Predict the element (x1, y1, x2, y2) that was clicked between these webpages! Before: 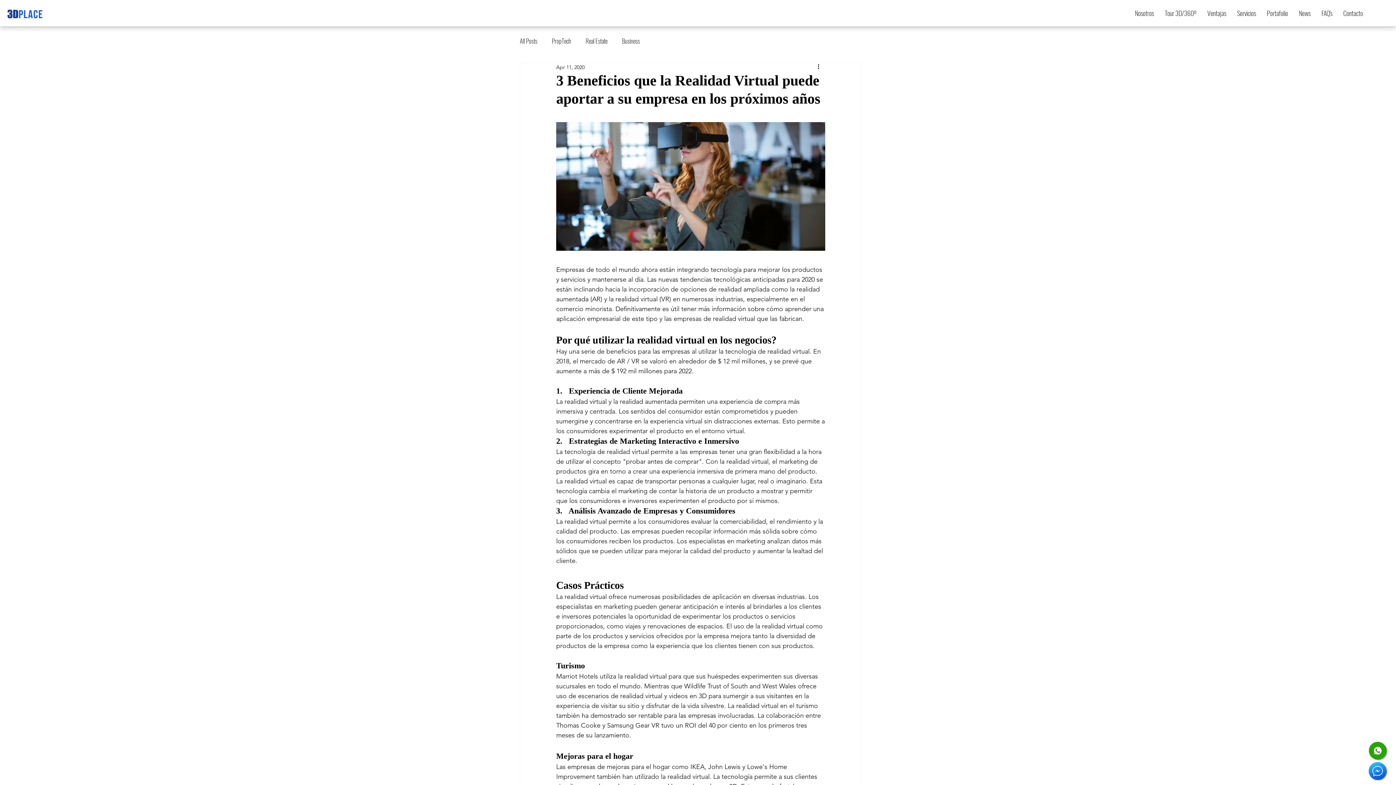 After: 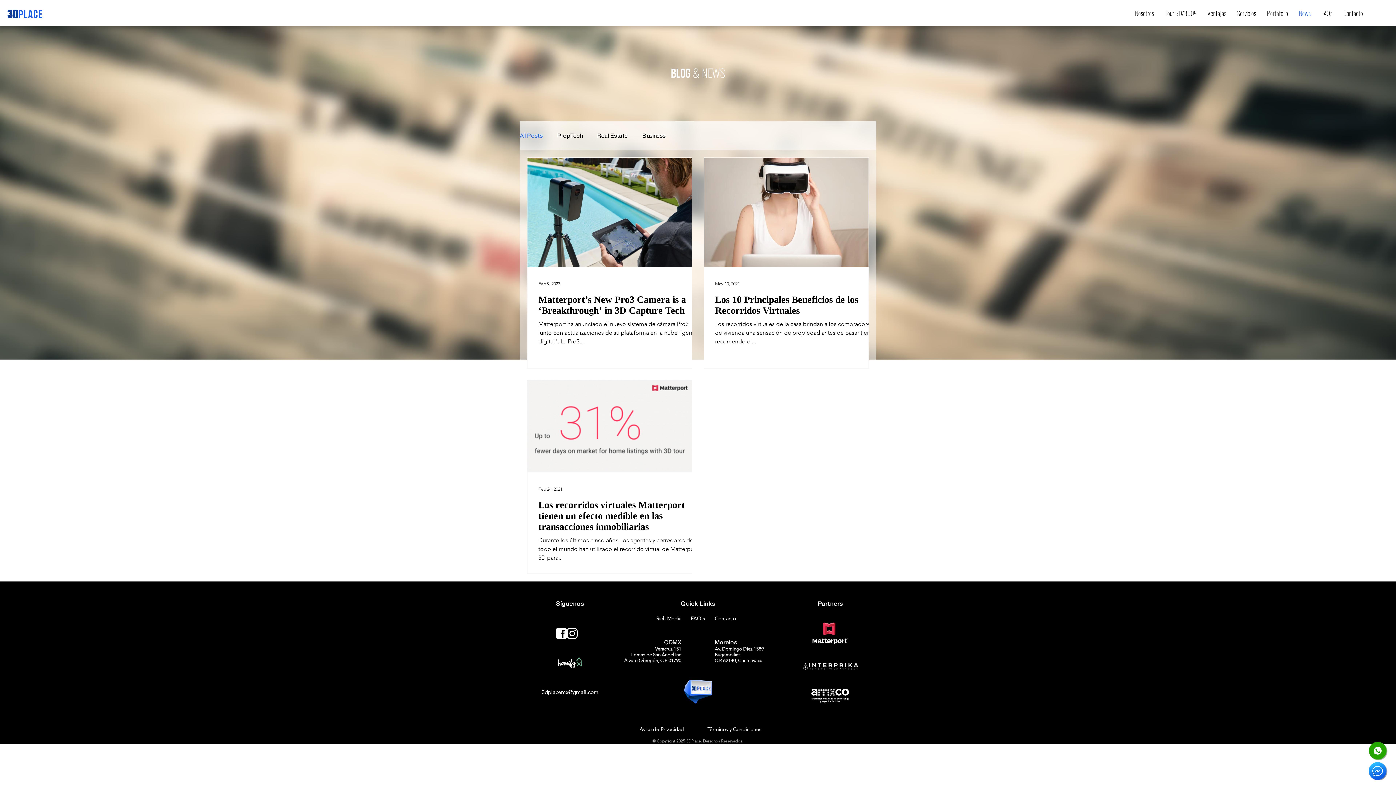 Action: label: News bbox: (1293, 7, 1316, 18)